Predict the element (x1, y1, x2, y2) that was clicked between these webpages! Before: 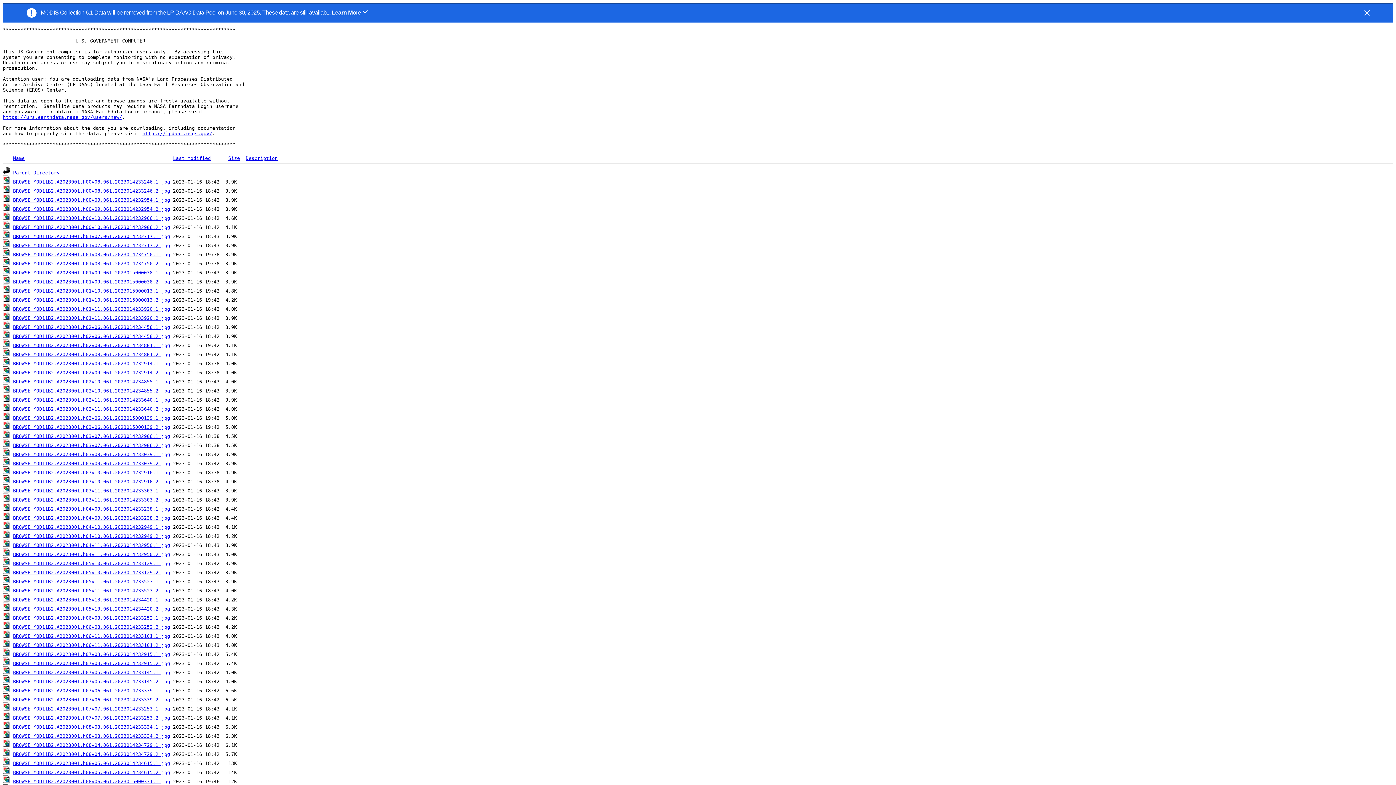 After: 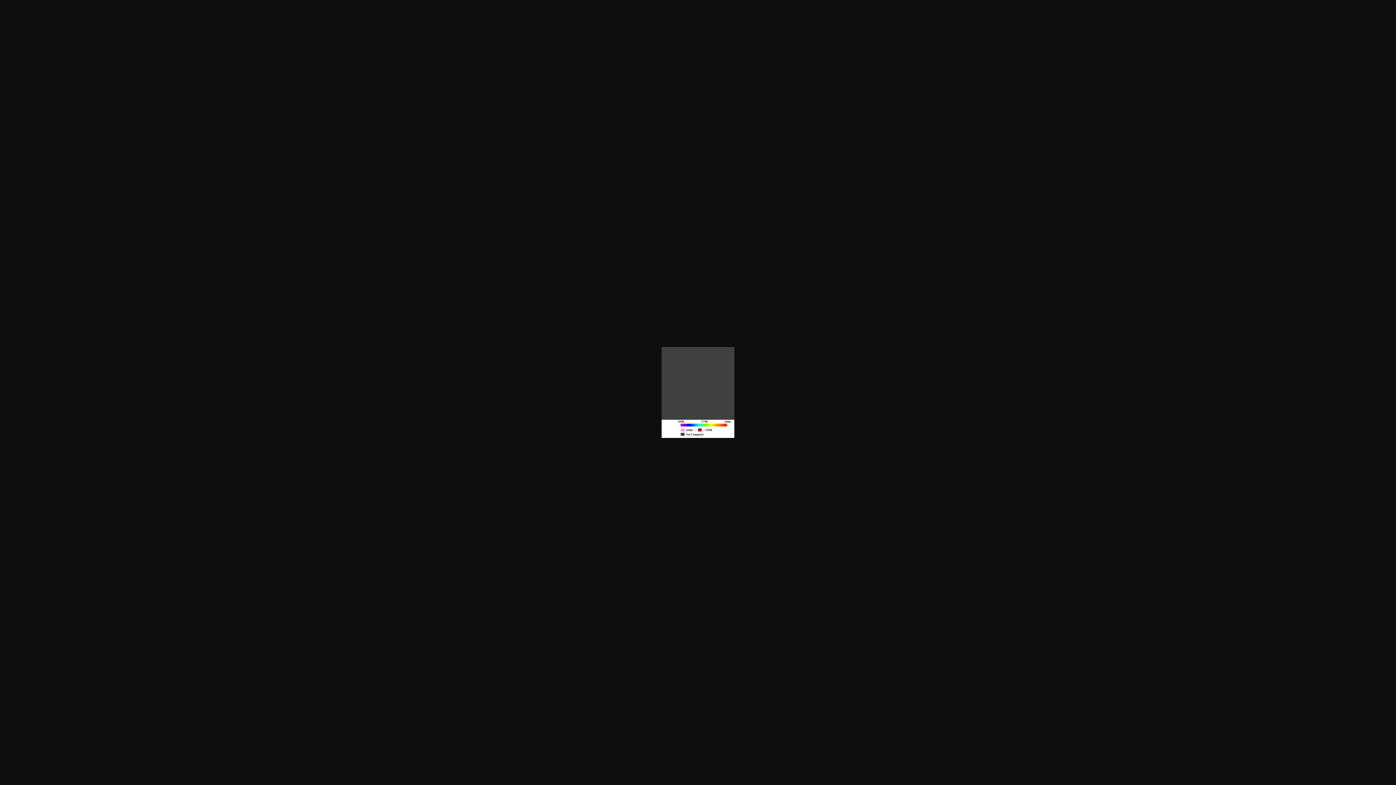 Action: bbox: (13, 570, 170, 575) label: BROWSE.MOD11B2.A2023001.h05v10.061.2023014233129.2.jpg